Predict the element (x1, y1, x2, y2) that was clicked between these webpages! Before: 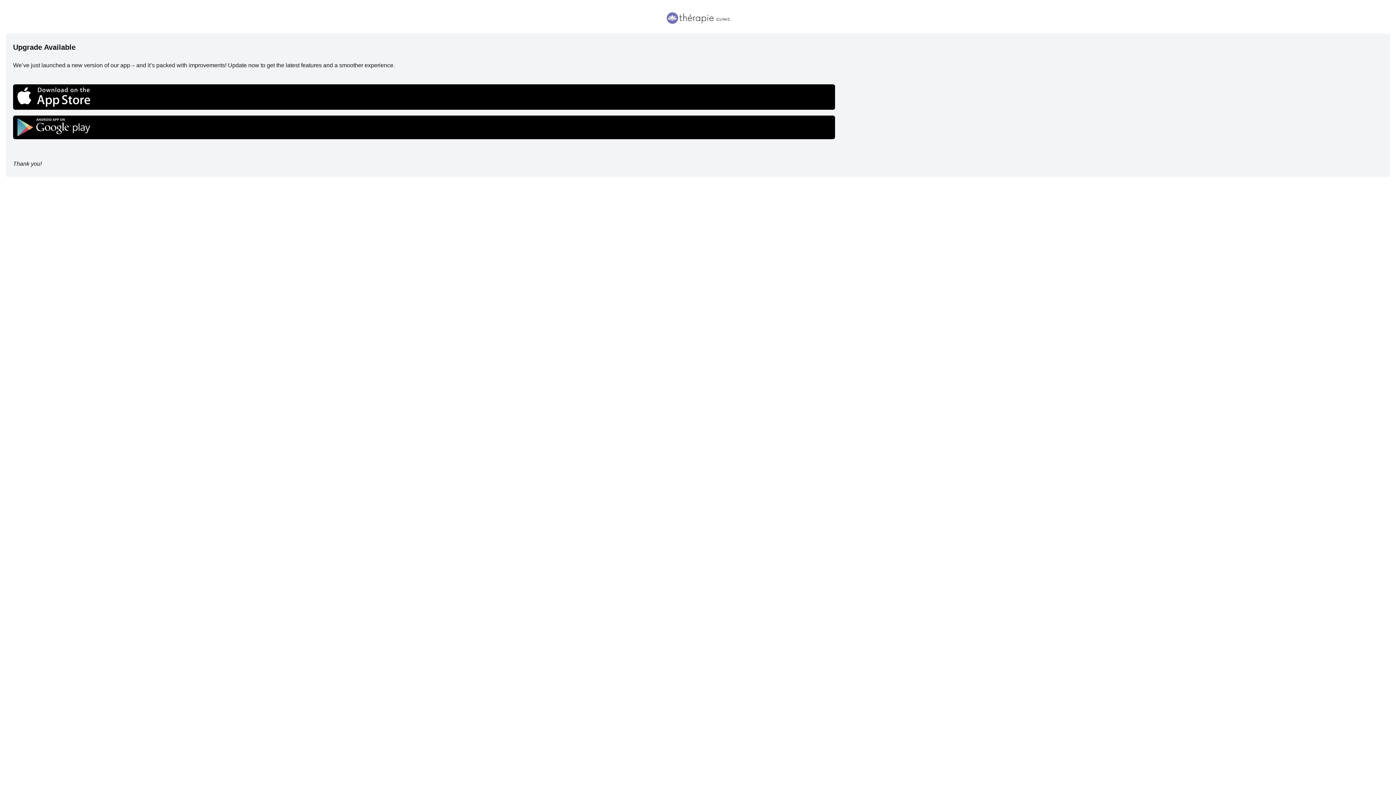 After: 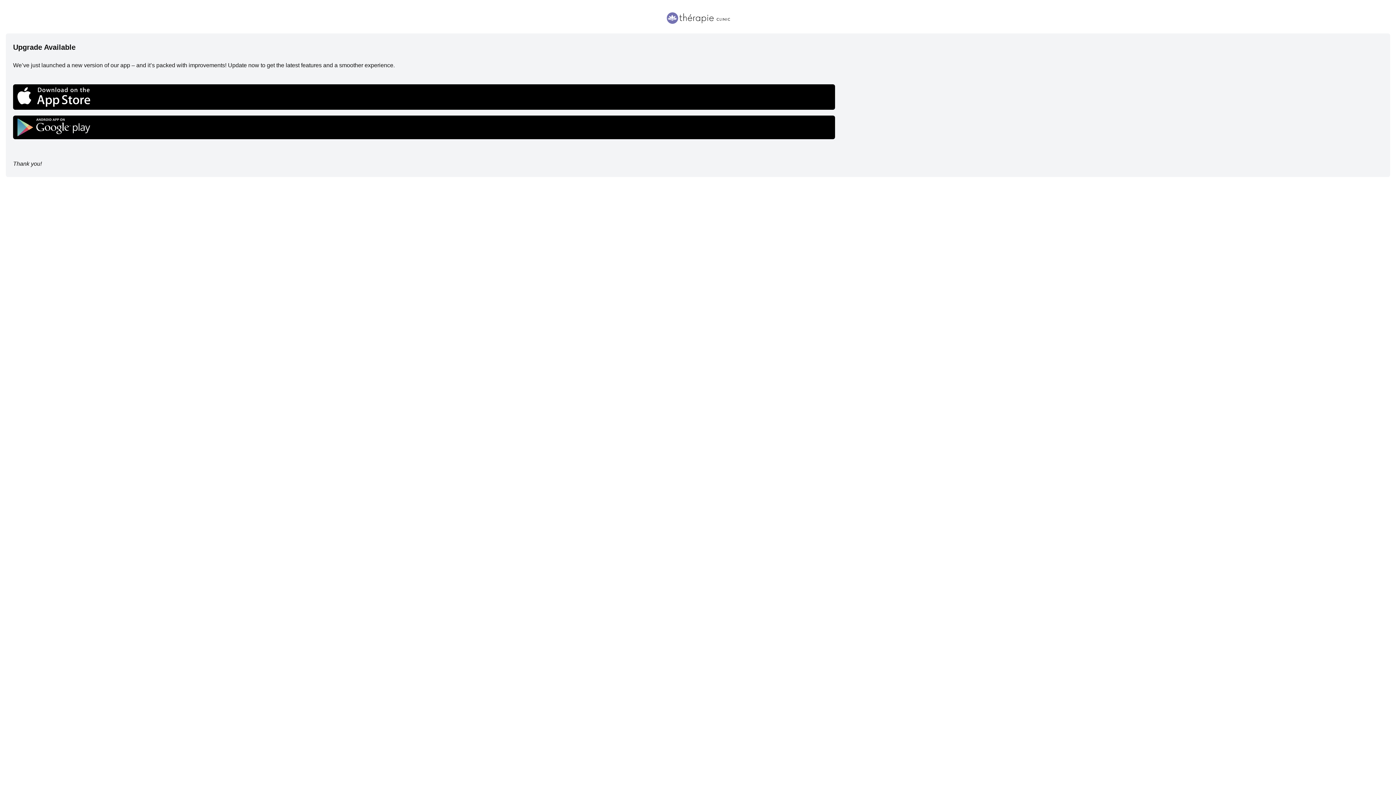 Action: bbox: (13, 115, 835, 139)